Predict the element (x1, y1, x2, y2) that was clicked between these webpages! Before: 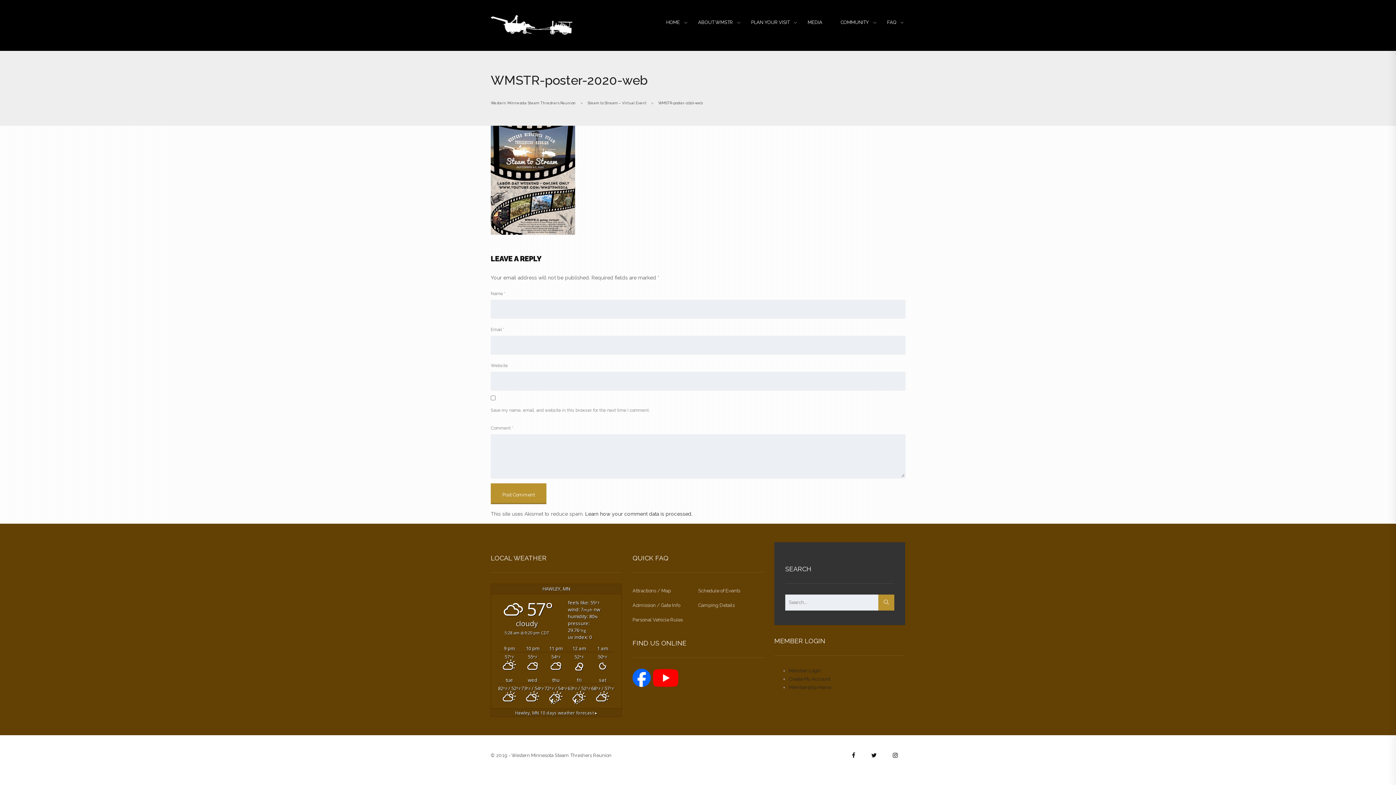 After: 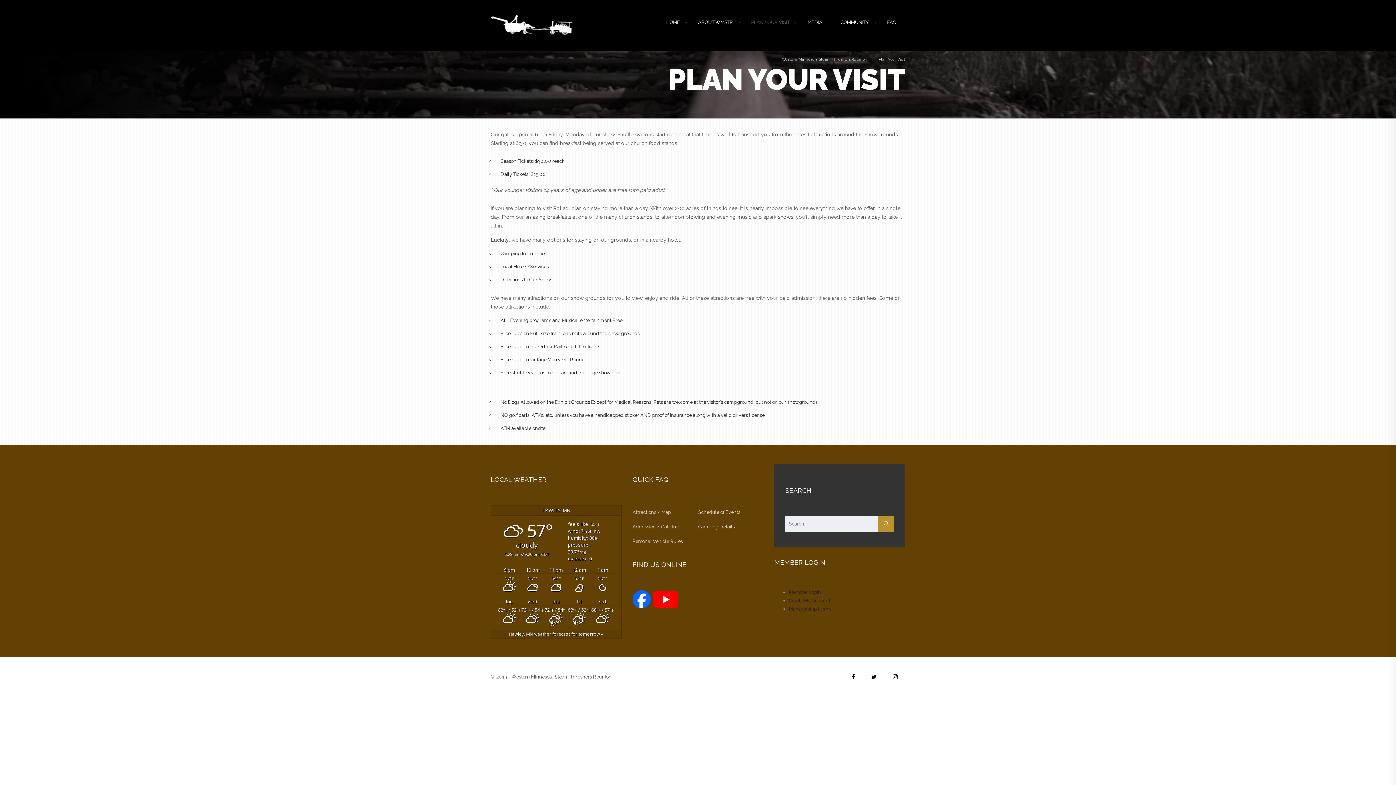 Action: label: PLAN YOUR VISIT bbox: (742, 12, 798, 32)